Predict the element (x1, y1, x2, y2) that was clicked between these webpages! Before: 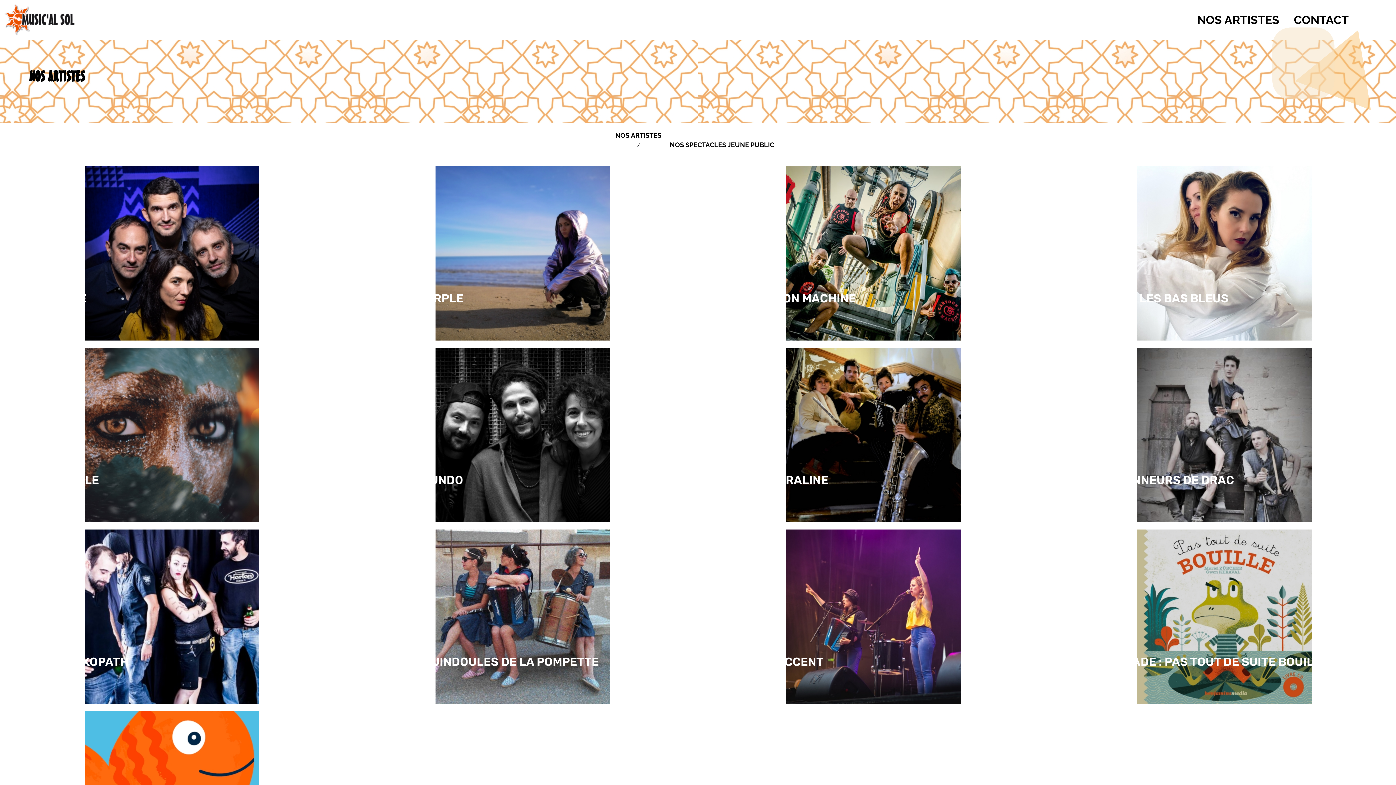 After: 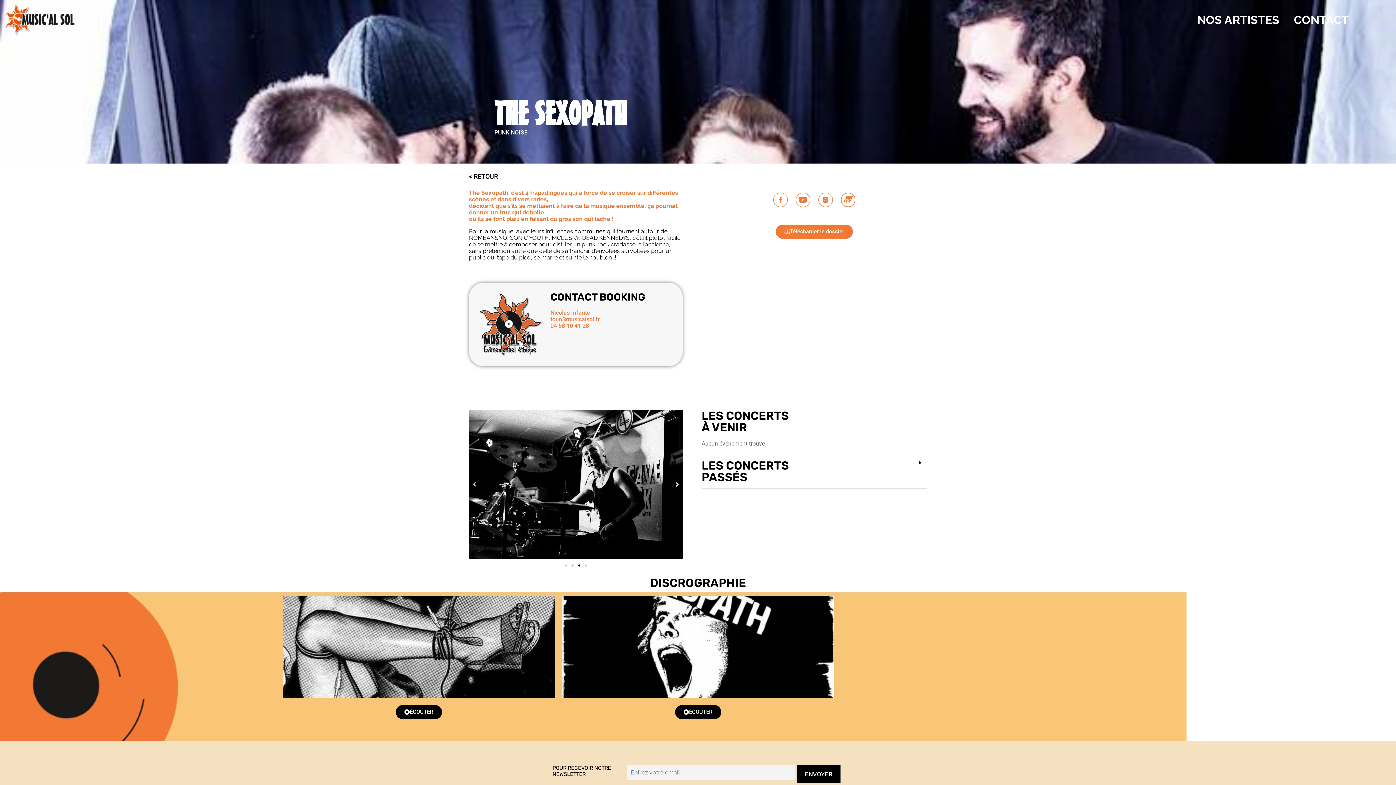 Action: bbox: (84, 613, 259, 619)